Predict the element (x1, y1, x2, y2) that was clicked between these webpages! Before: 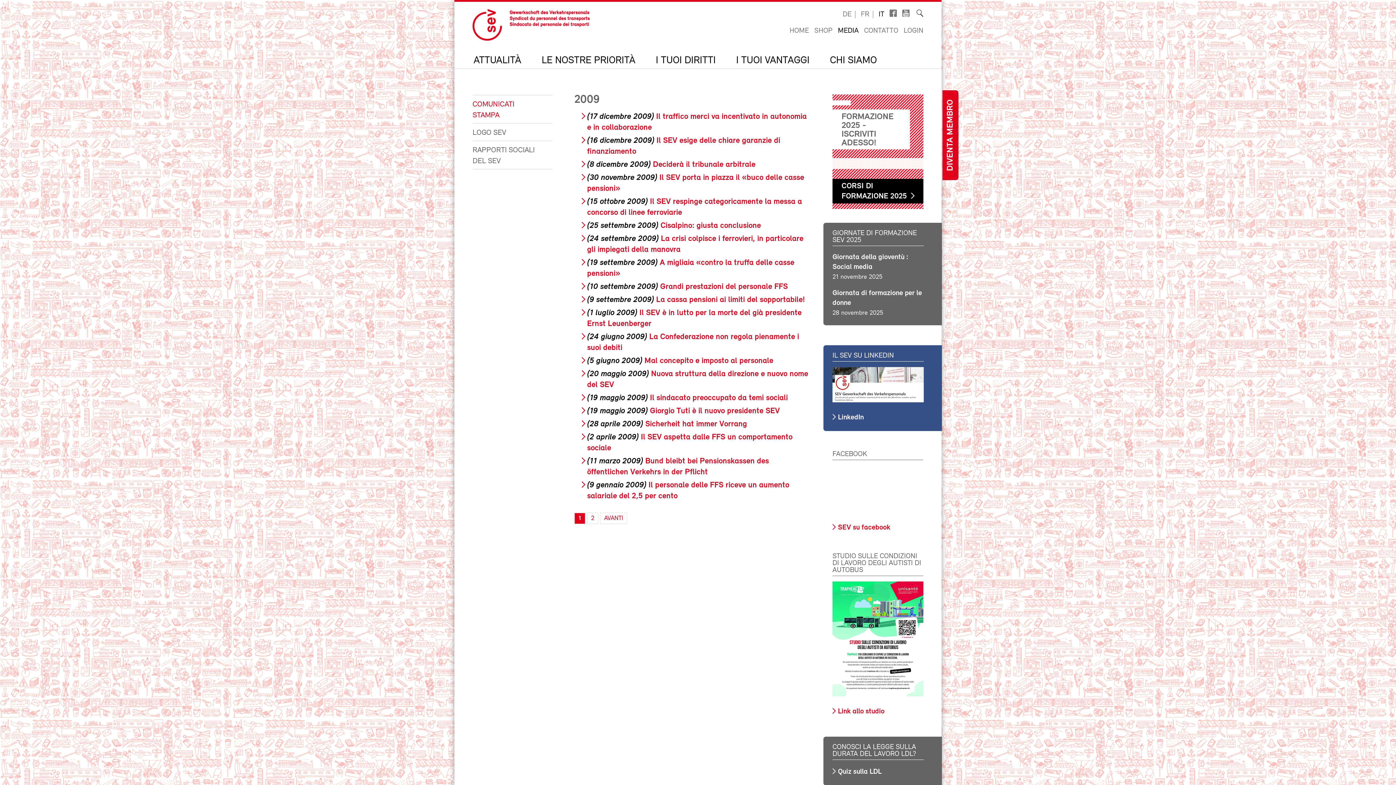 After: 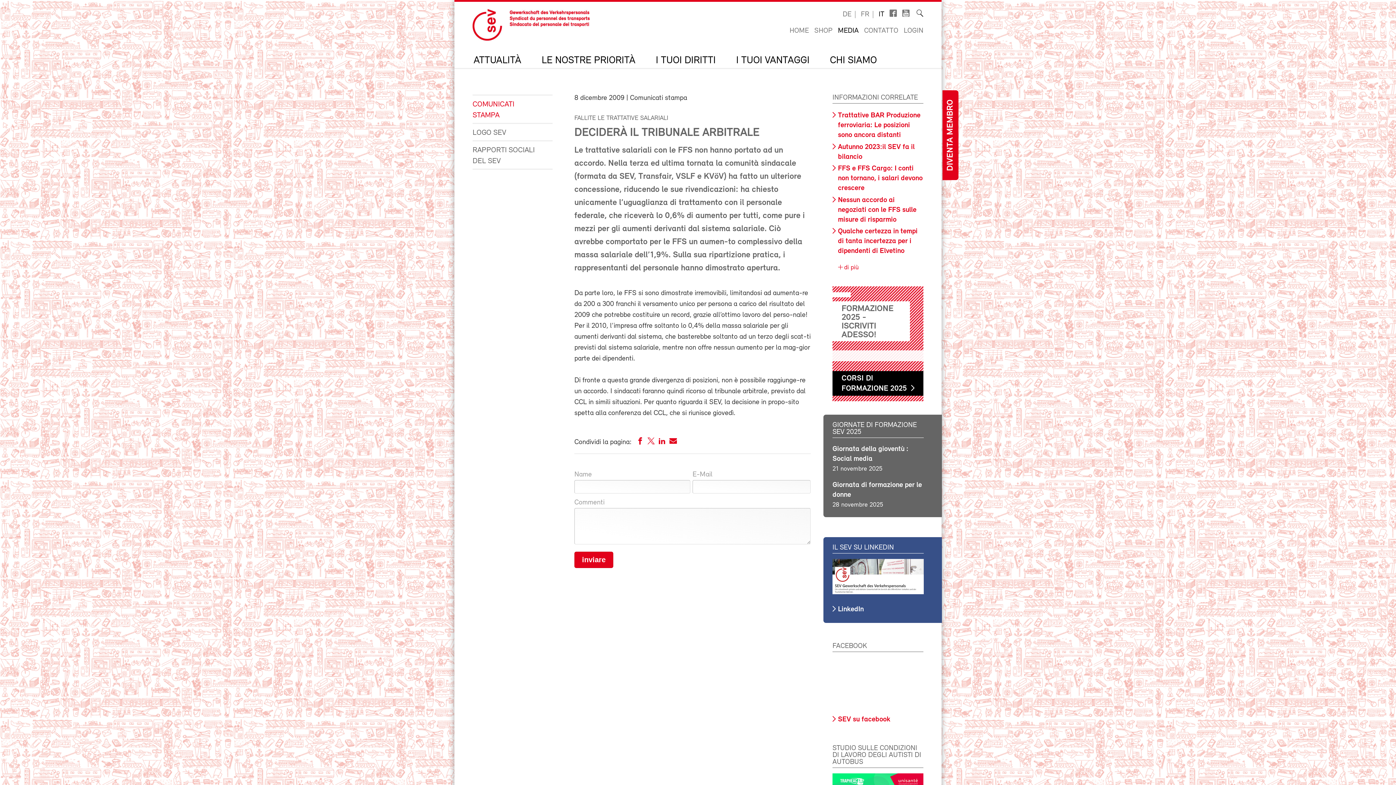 Action: bbox: (587, 160, 755, 169) label: (8 dicembre 2009) Deciderà il tribunale arbitrale